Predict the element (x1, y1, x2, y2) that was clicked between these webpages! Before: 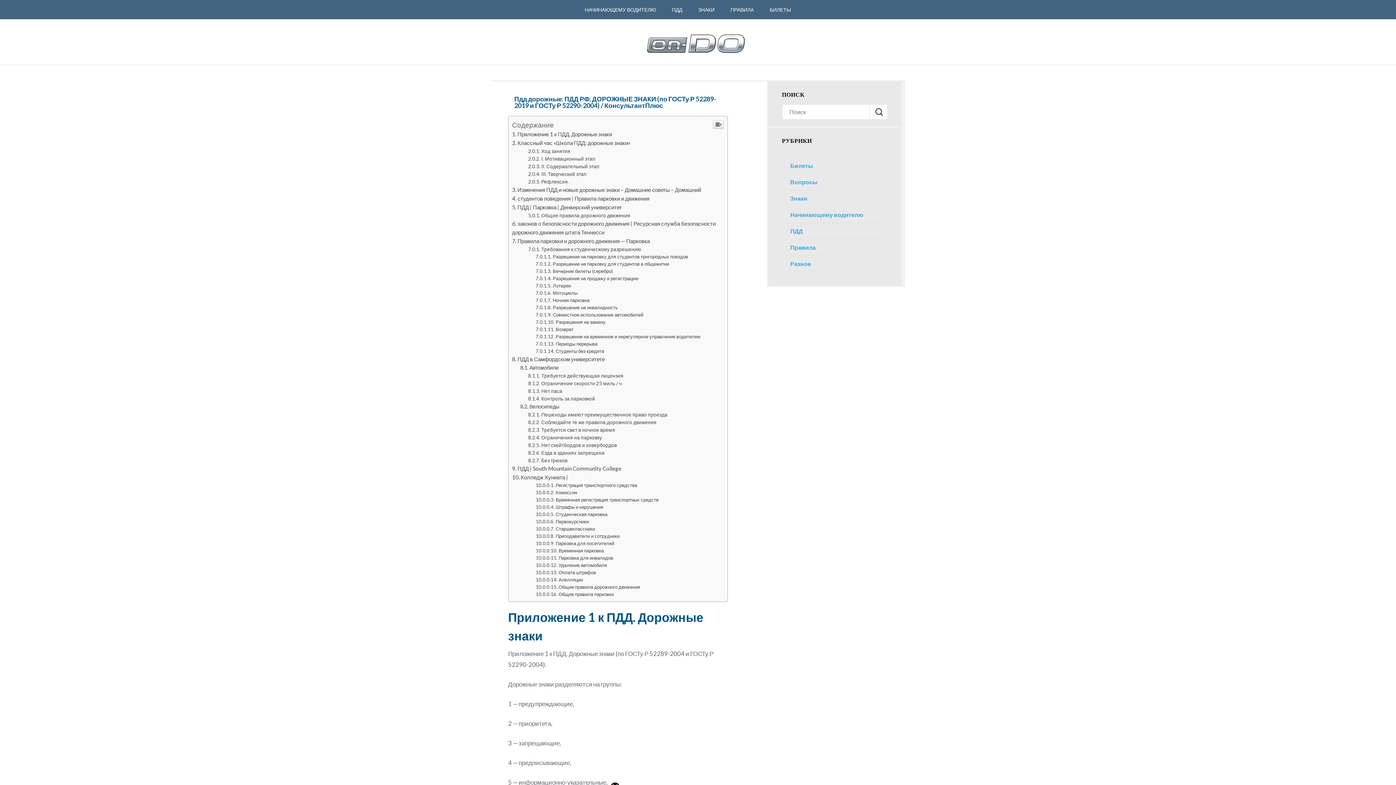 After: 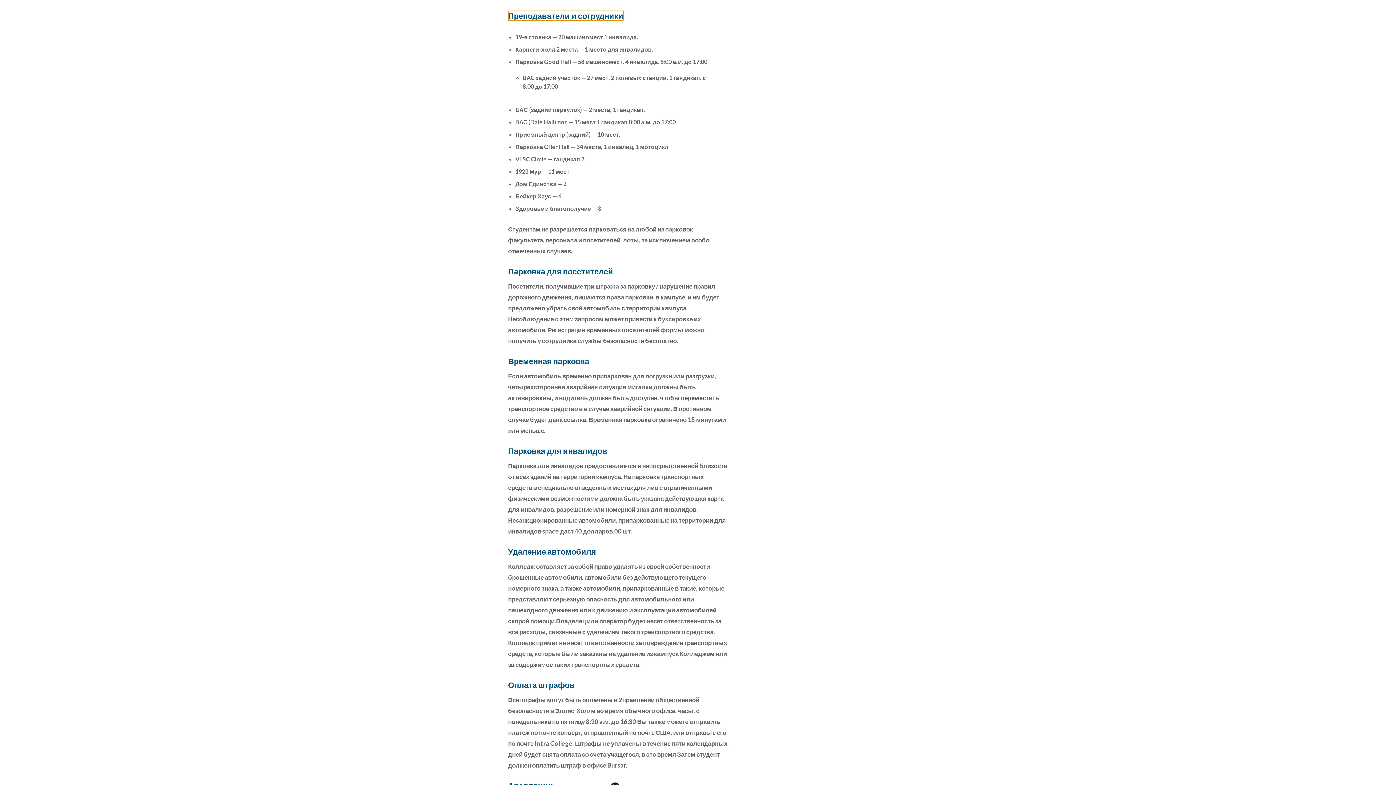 Action: label: Преподаватели и сотрудники bbox: (535, 680, 619, 686)